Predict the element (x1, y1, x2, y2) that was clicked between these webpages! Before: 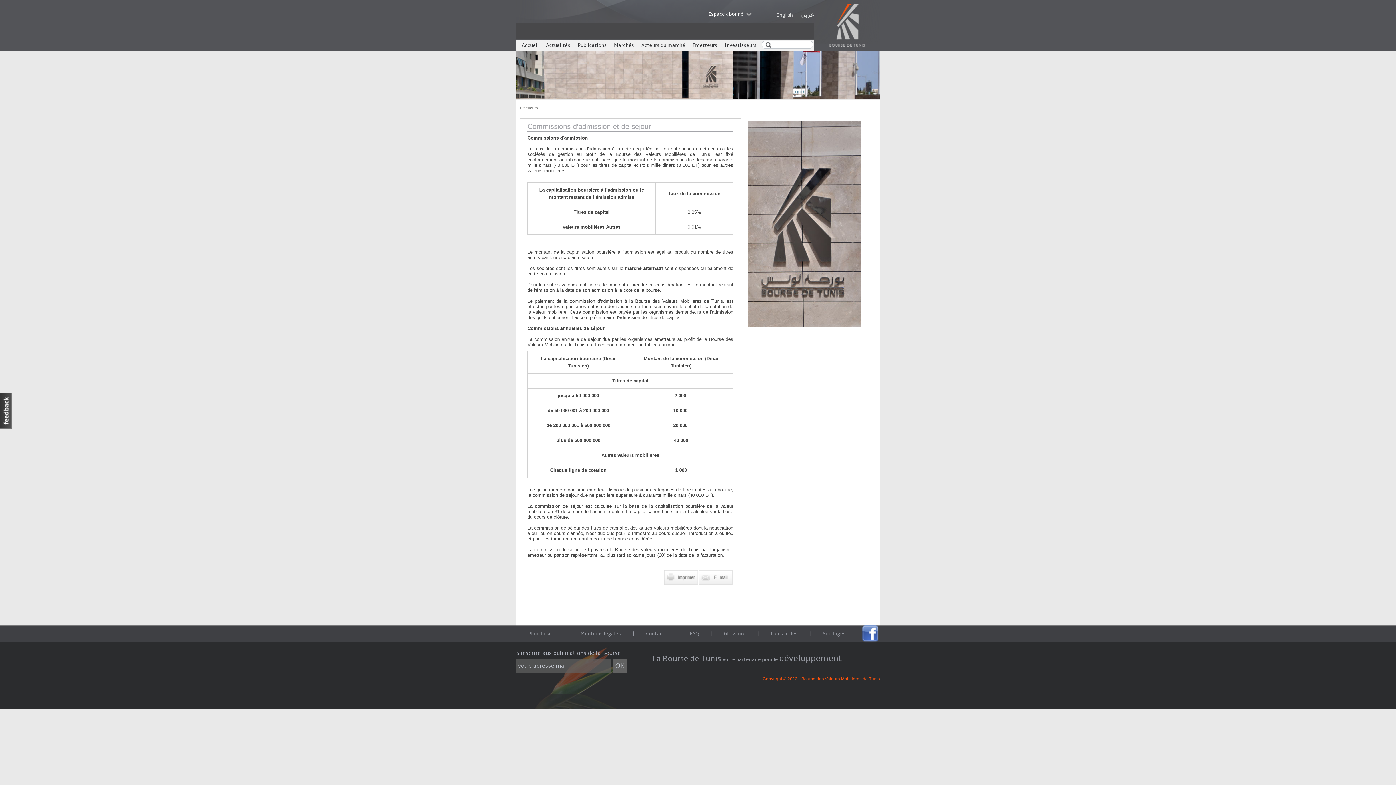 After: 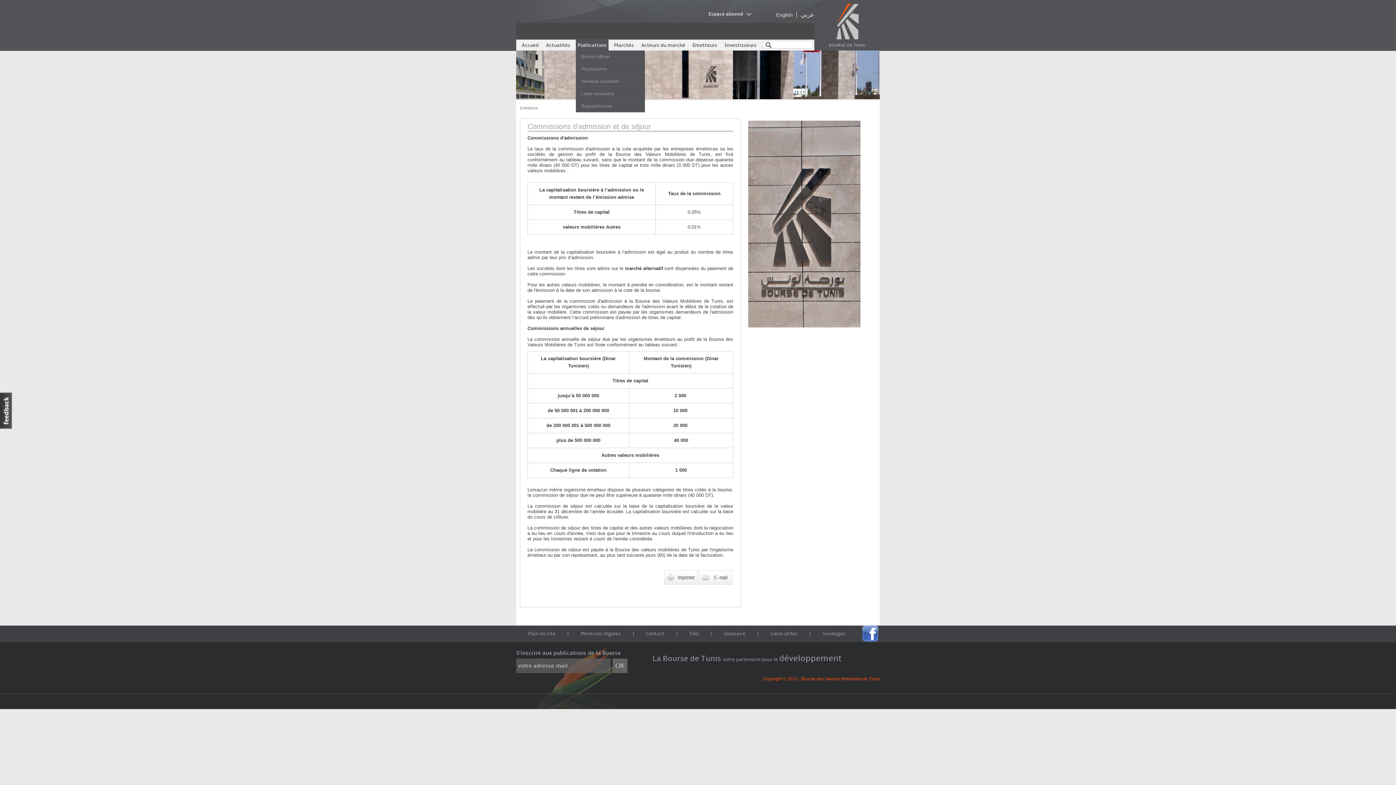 Action: label: Publications bbox: (576, 39, 608, 50)